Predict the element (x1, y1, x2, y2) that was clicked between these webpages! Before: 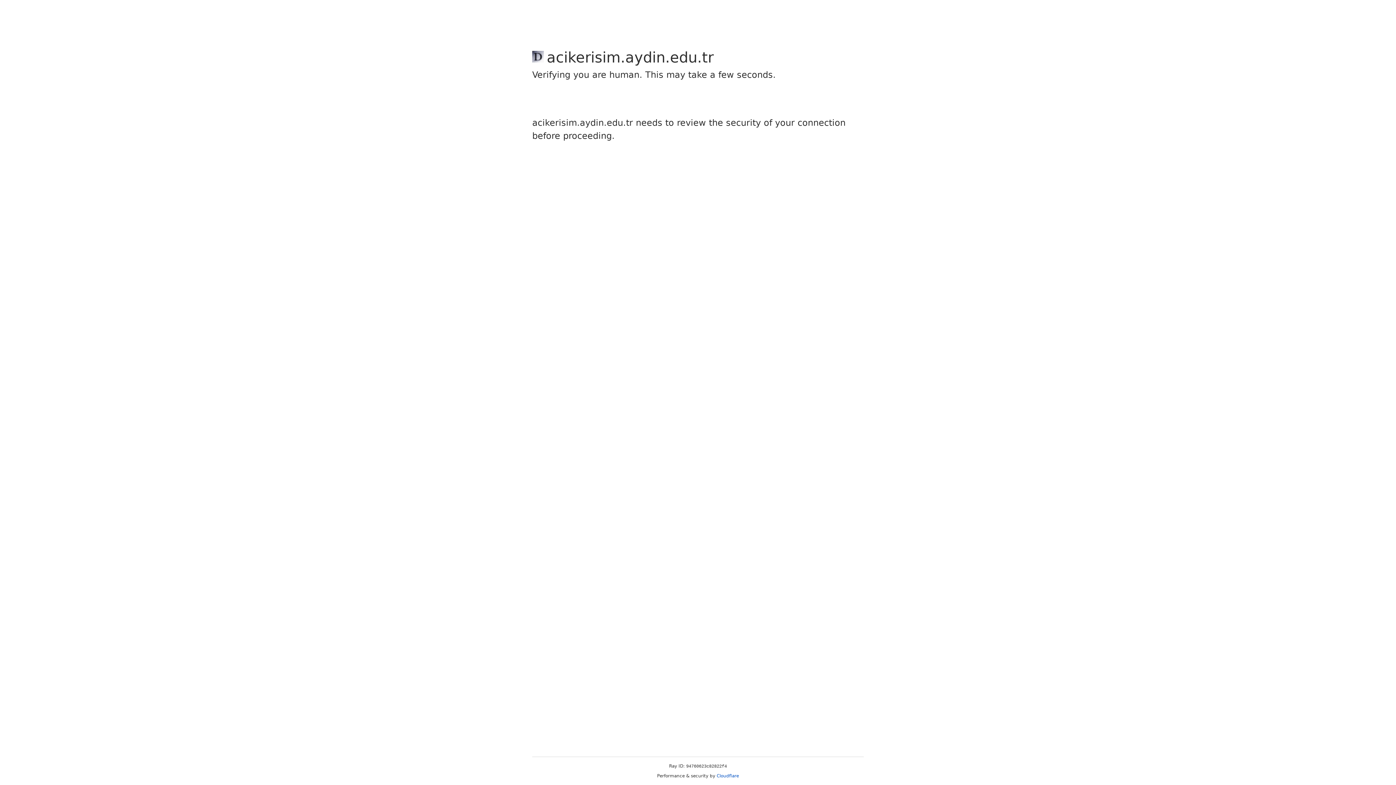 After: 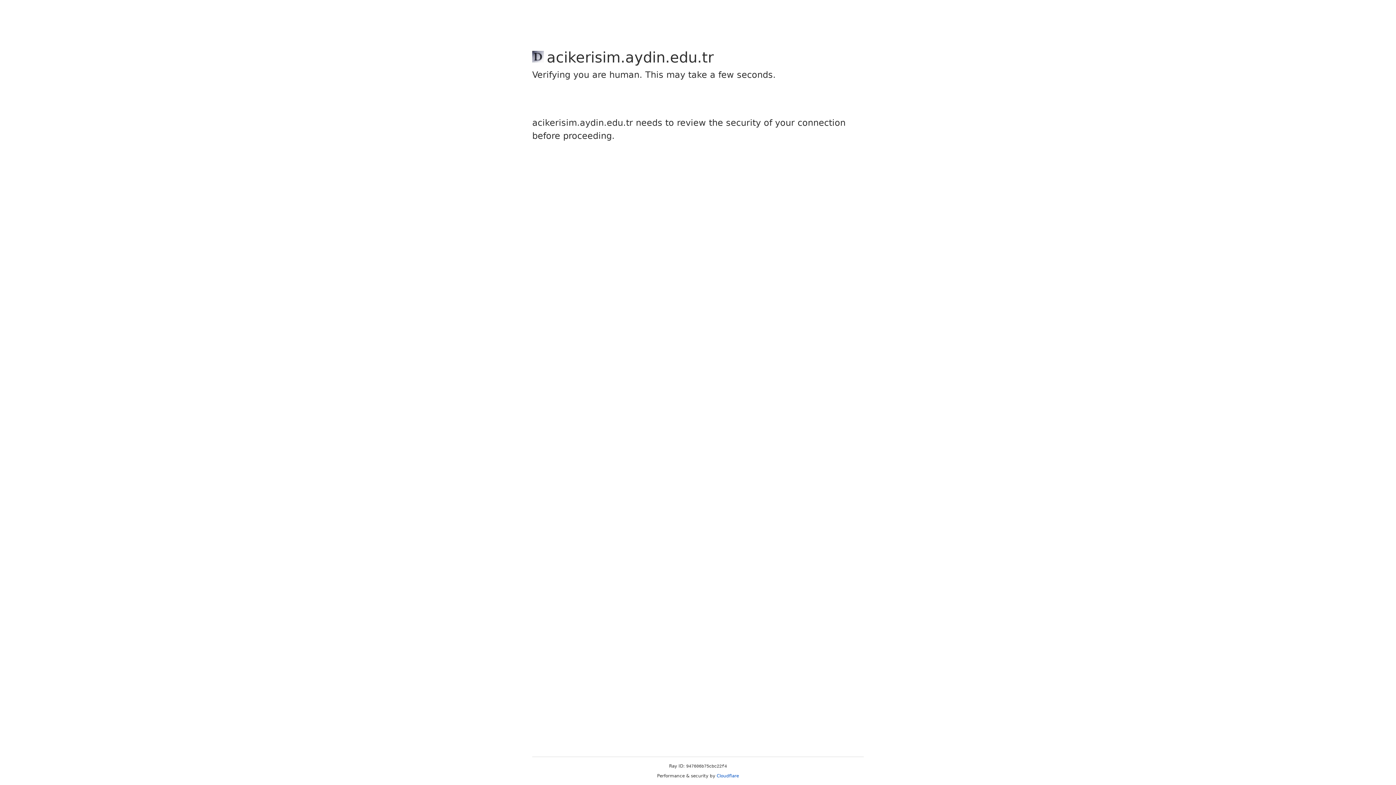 Action: label: Cloudflare bbox: (716, 773, 739, 778)